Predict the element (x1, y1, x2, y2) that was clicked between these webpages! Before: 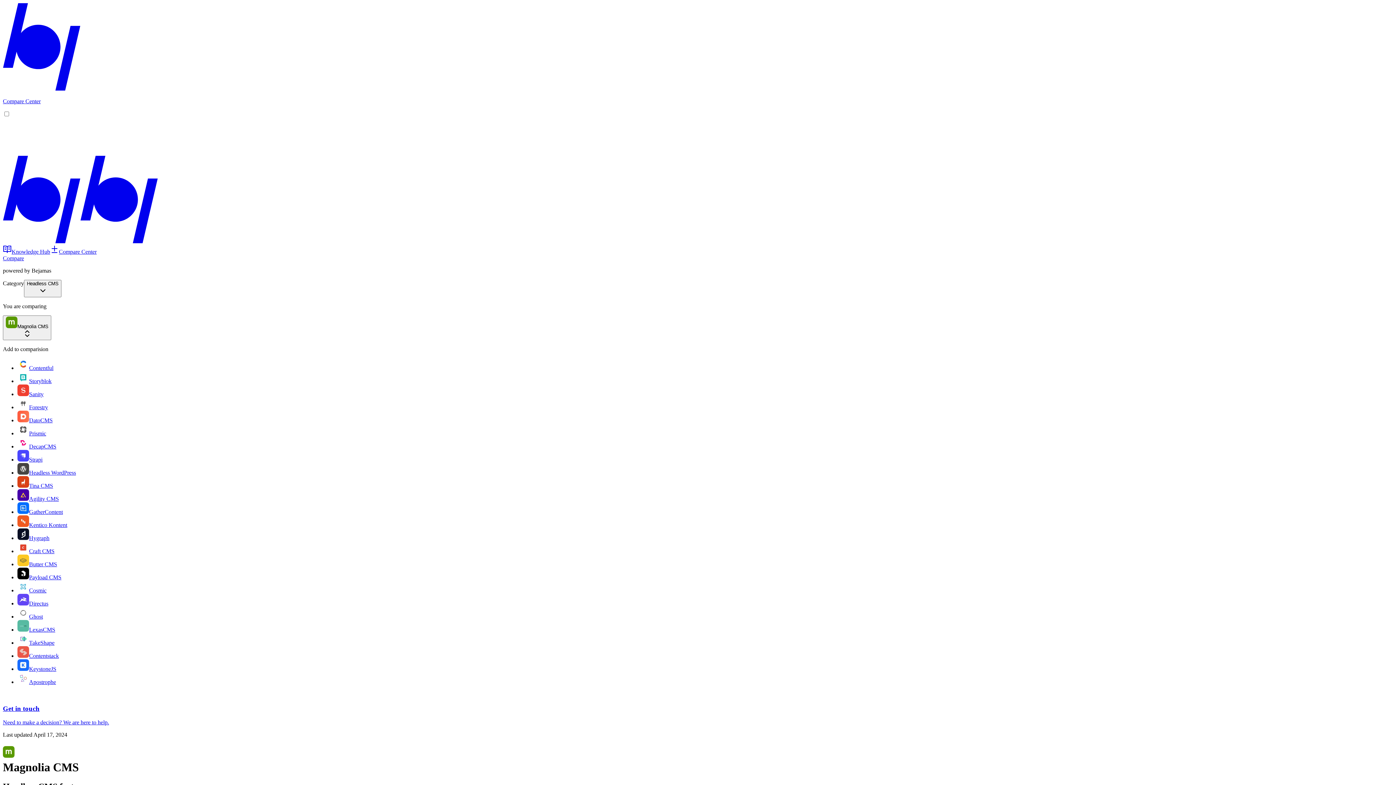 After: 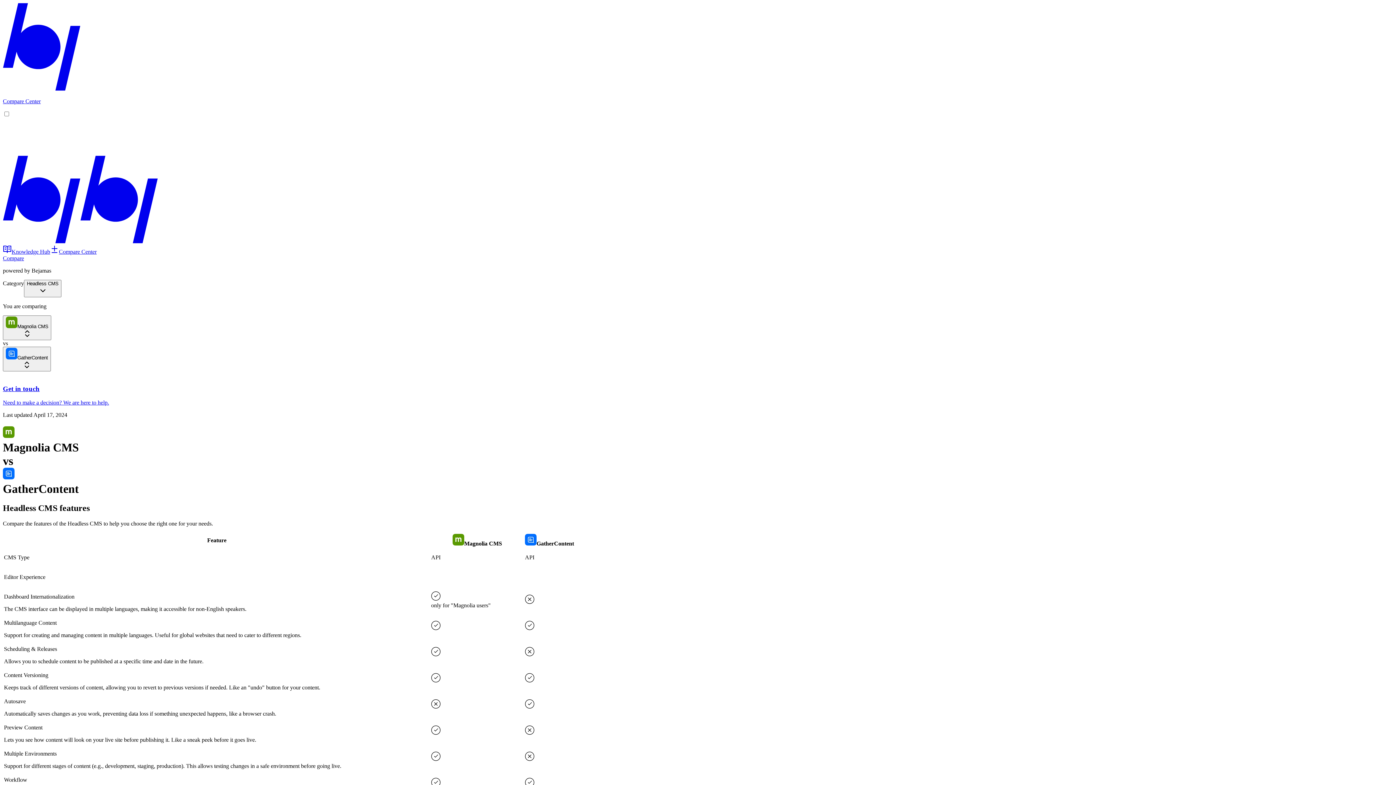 Action: bbox: (17, 509, 62, 515) label: GatherContent